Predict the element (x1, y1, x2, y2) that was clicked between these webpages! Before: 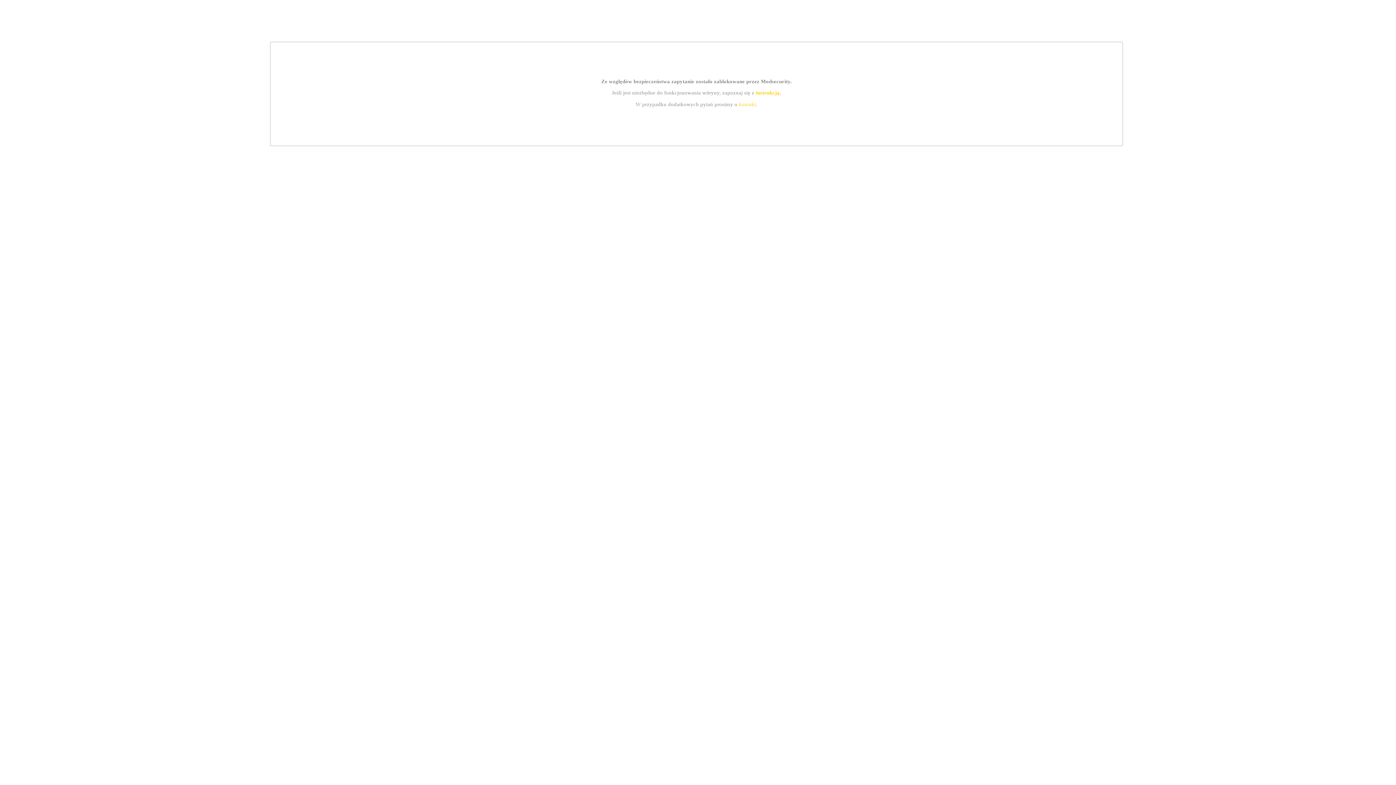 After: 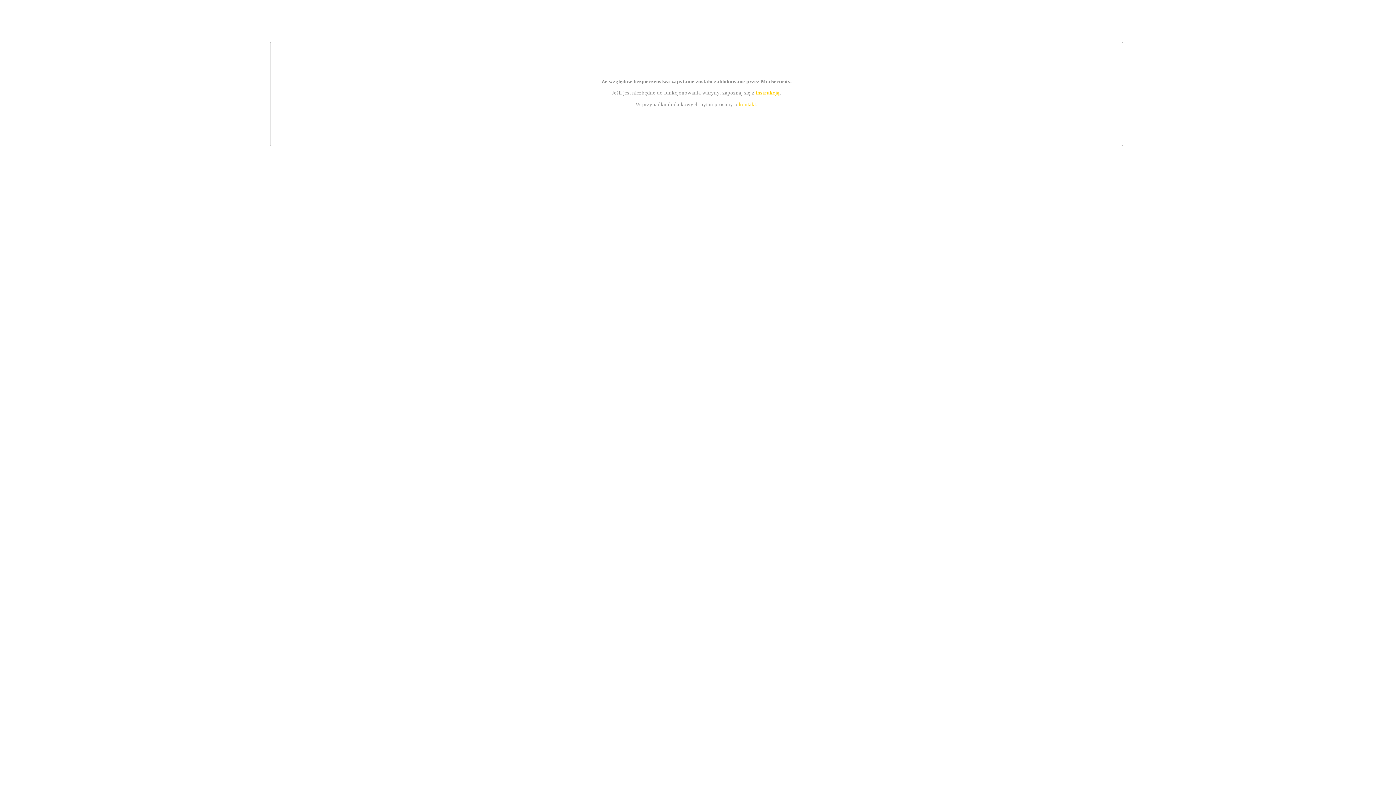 Action: bbox: (739, 101, 756, 107) label: kontakt